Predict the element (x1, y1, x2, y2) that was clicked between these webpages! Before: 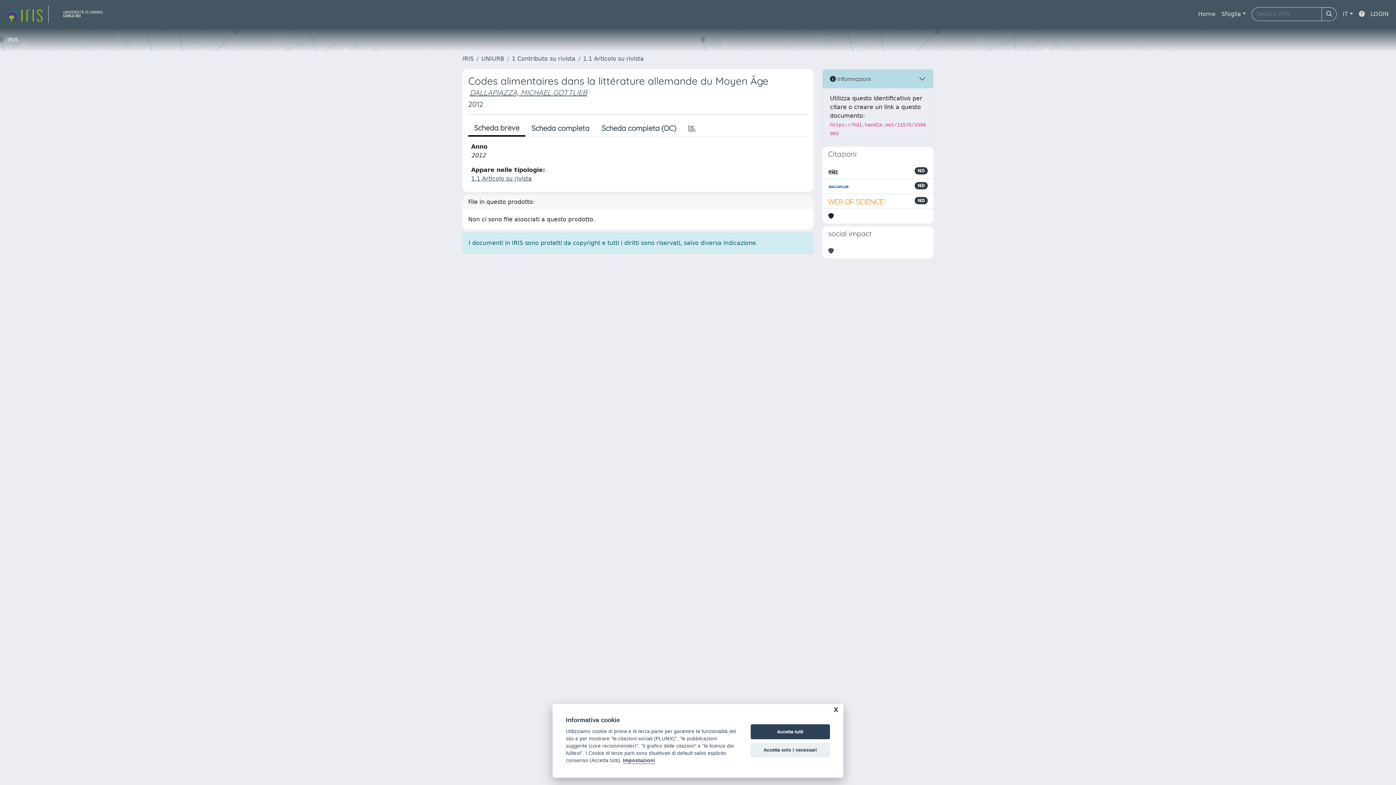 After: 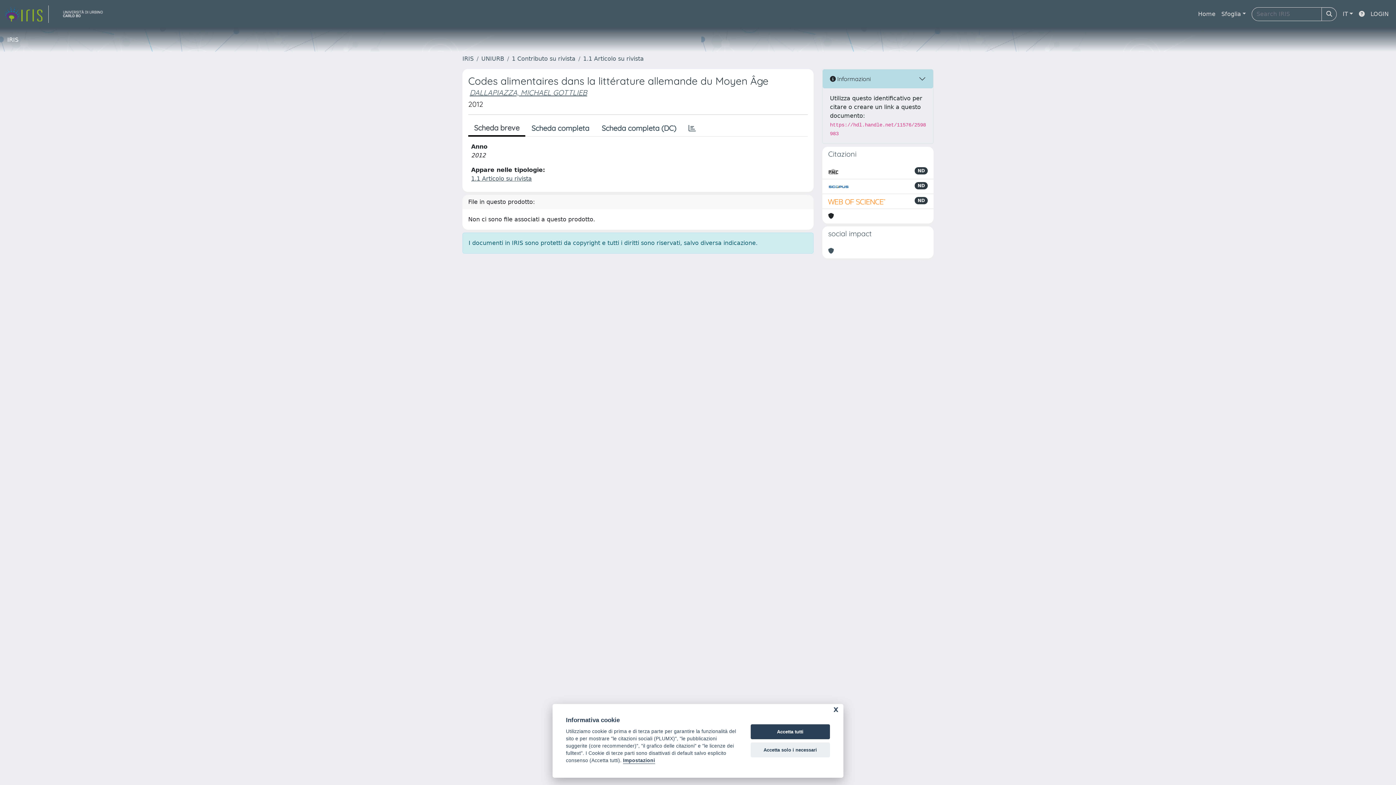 Action: label: Scheda breve bbox: (468, 120, 525, 136)